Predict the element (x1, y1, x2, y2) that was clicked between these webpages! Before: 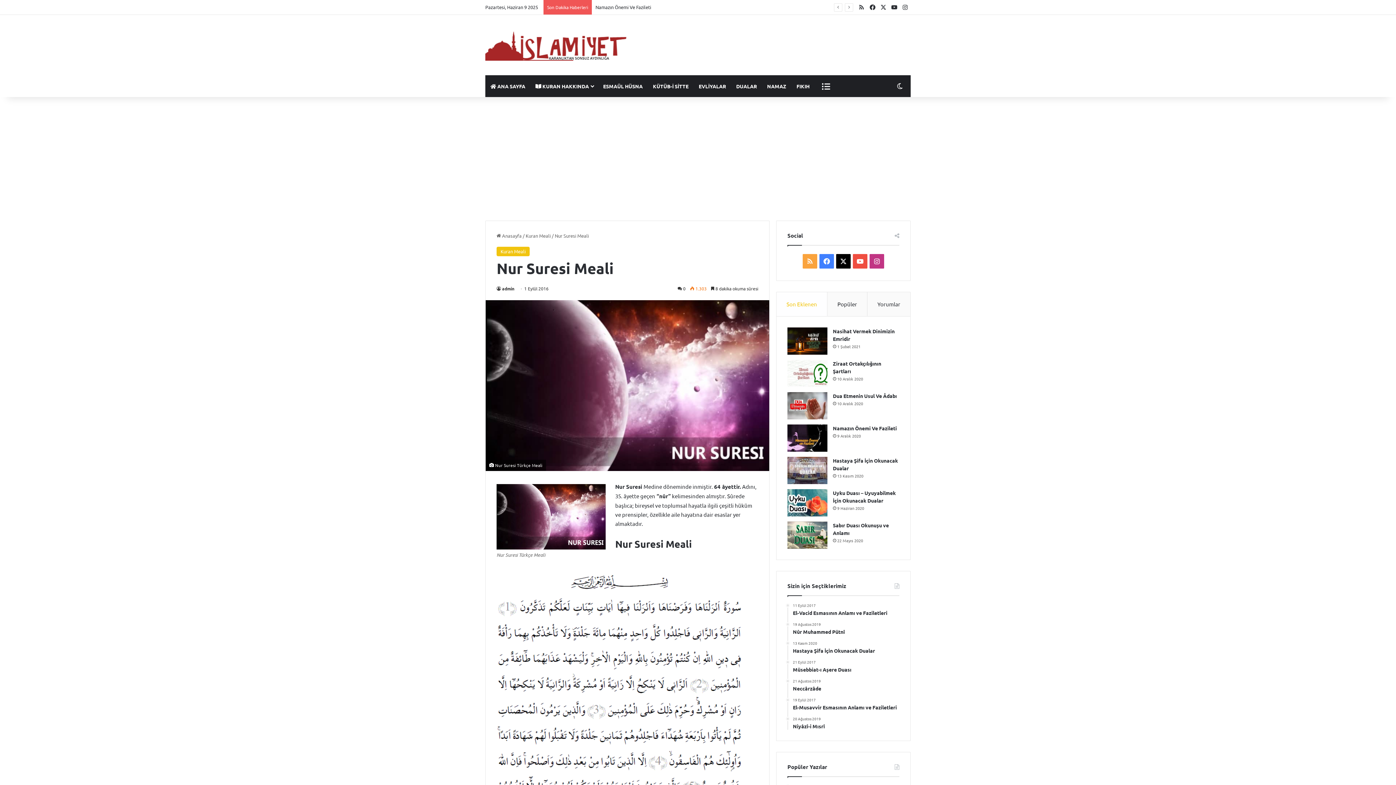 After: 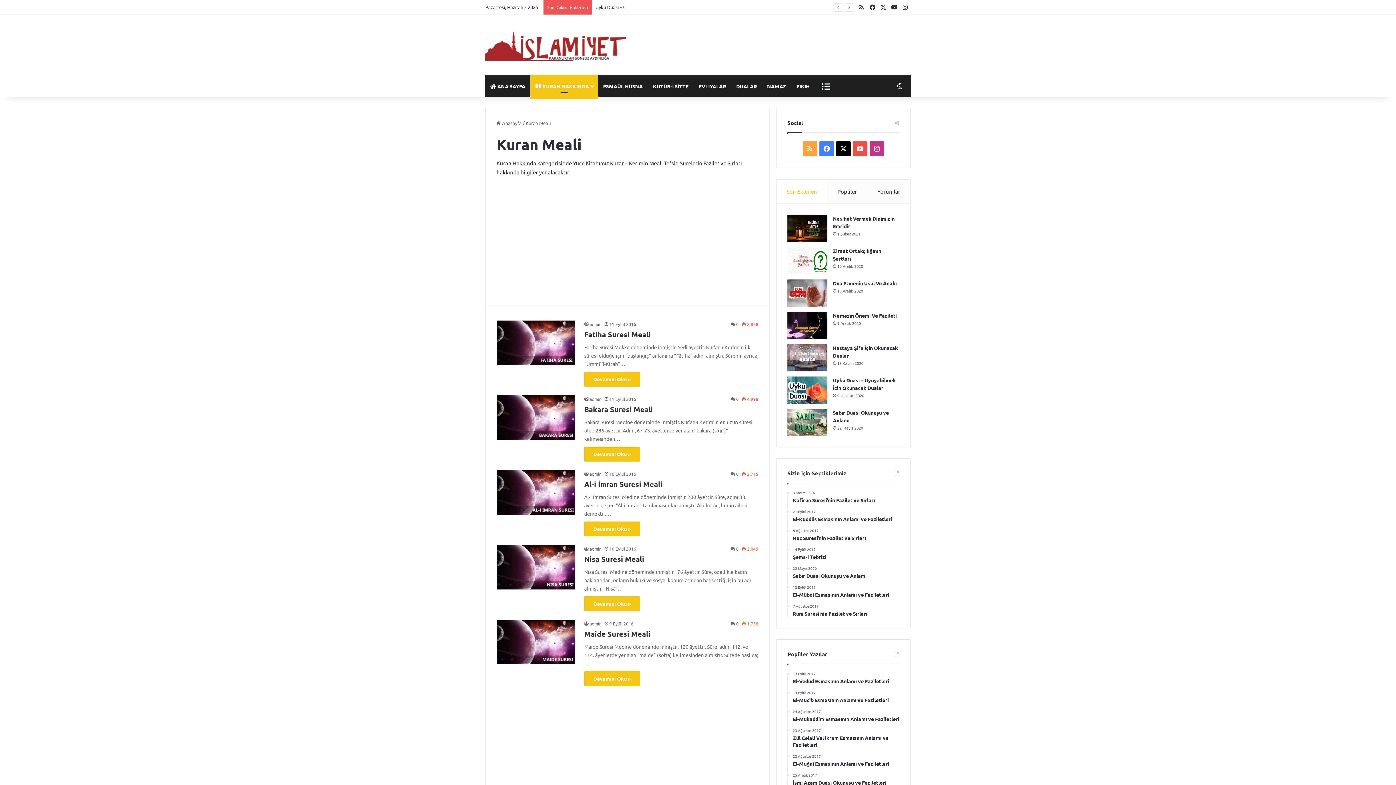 Action: bbox: (496, 246, 529, 256) label: Kuran Meali